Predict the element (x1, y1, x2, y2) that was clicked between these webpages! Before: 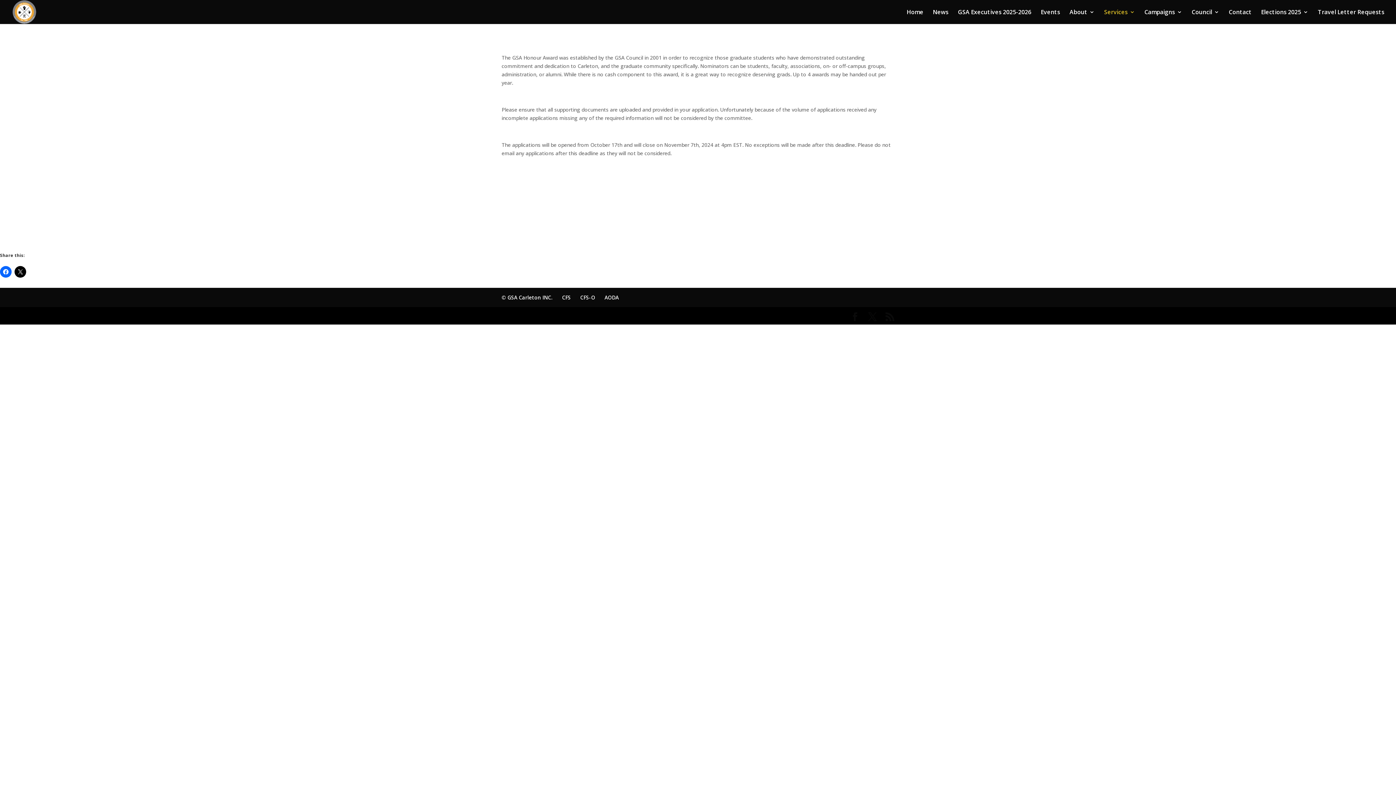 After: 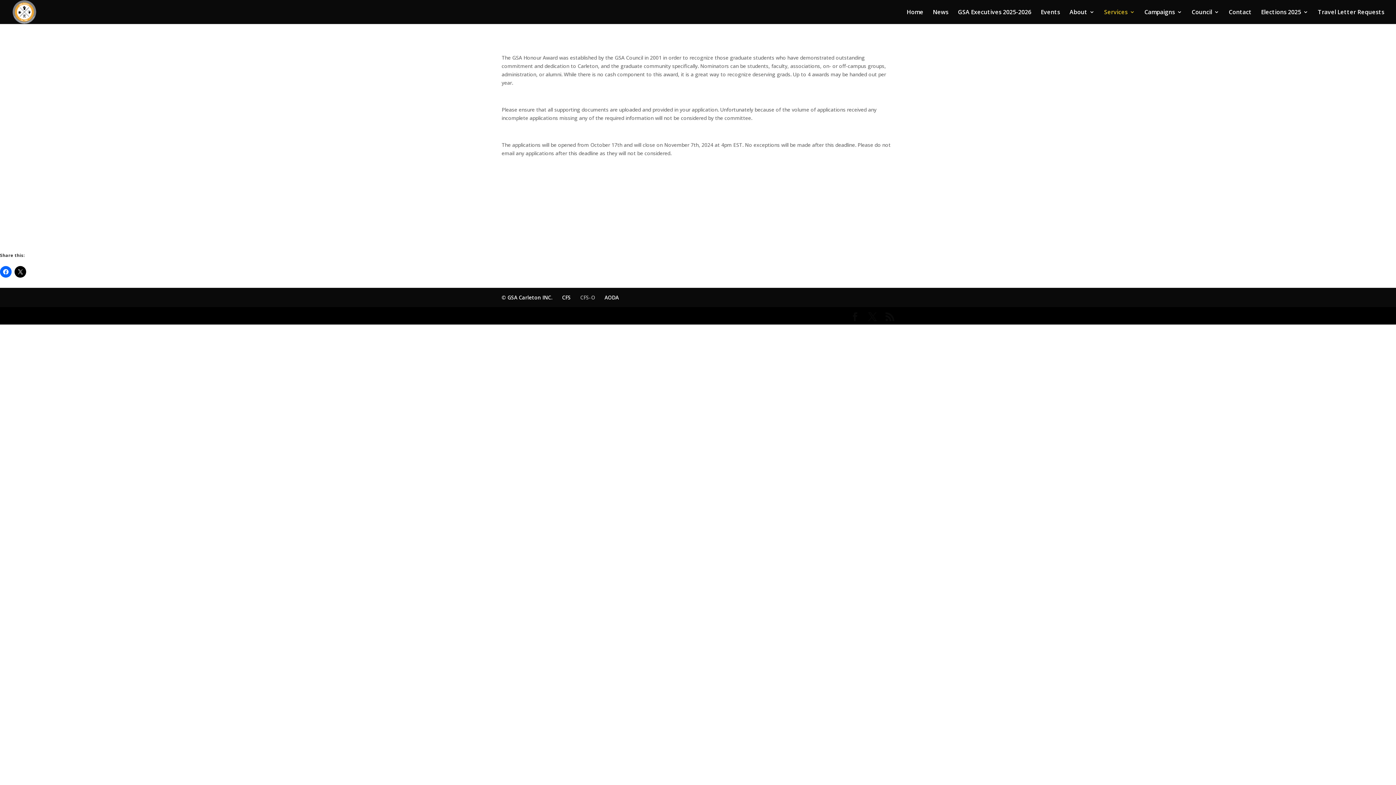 Action: bbox: (580, 294, 595, 301) label: CFS-O